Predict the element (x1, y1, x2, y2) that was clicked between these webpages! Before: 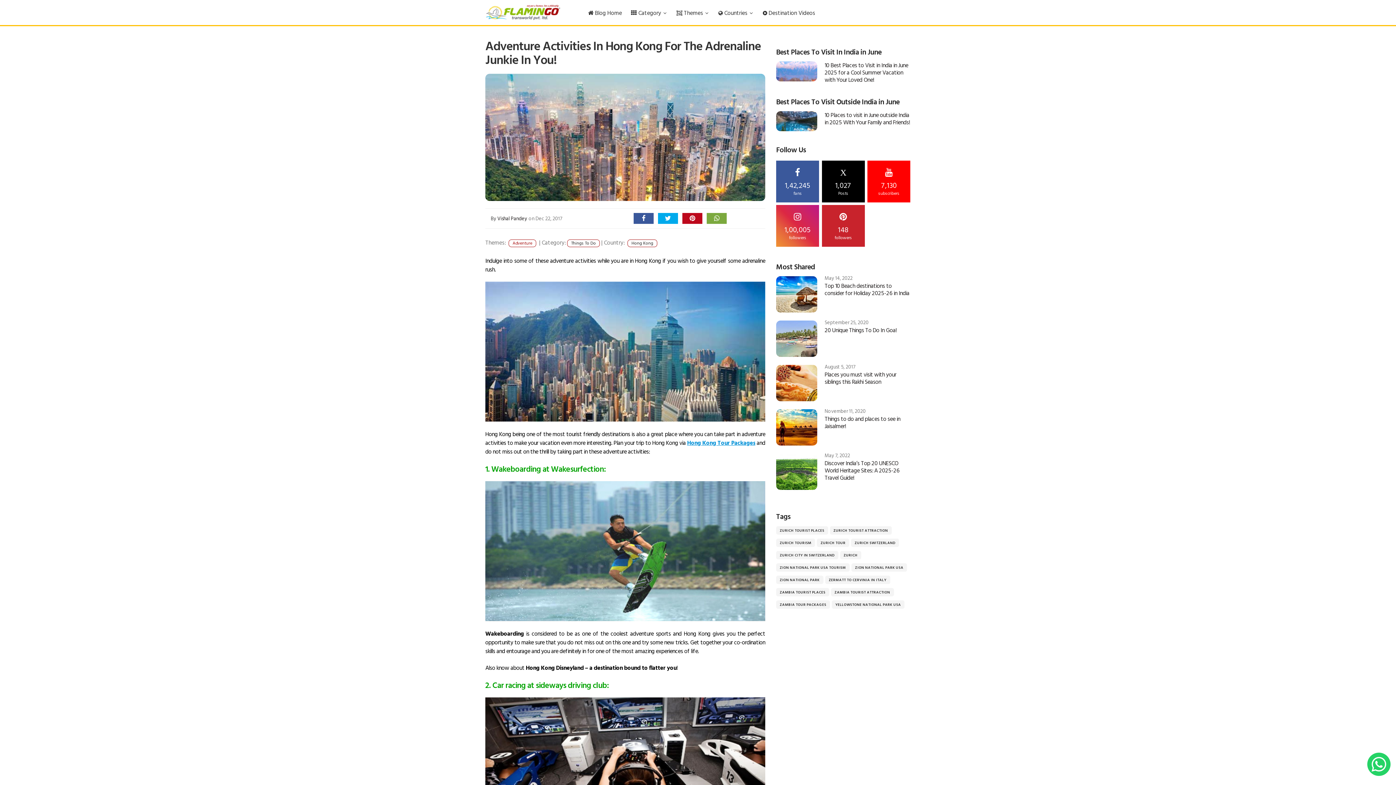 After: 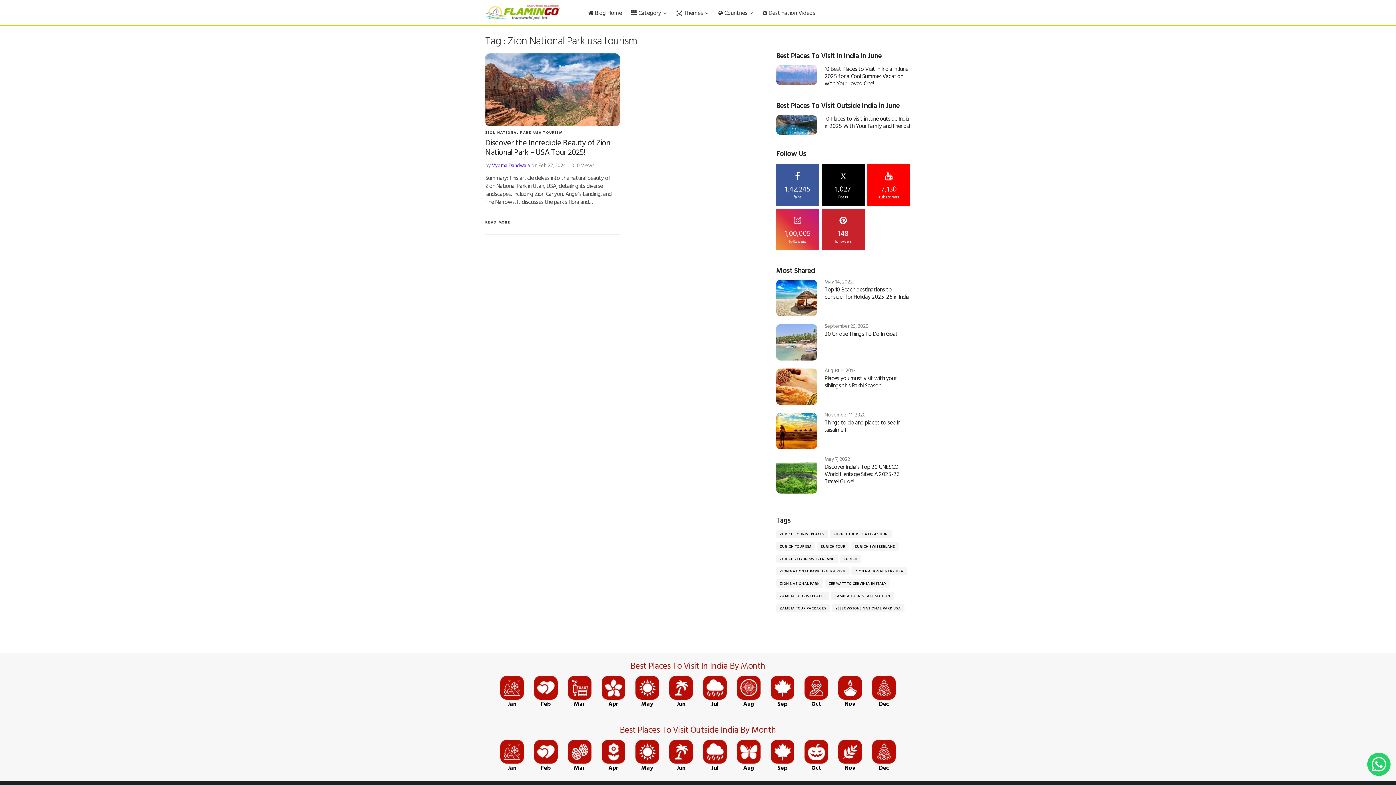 Action: bbox: (776, 563, 849, 572) label: ZION NATIONAL PARK USA TOURISM